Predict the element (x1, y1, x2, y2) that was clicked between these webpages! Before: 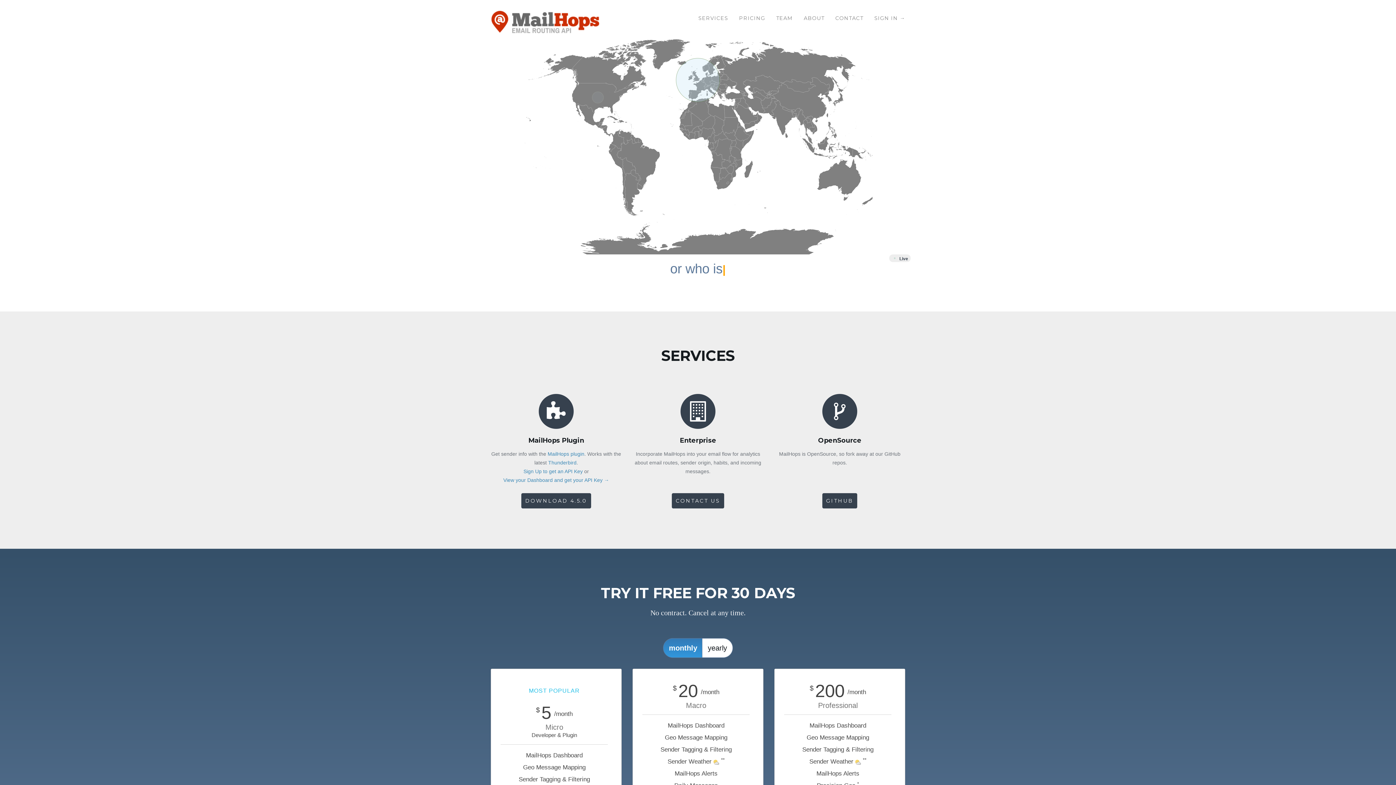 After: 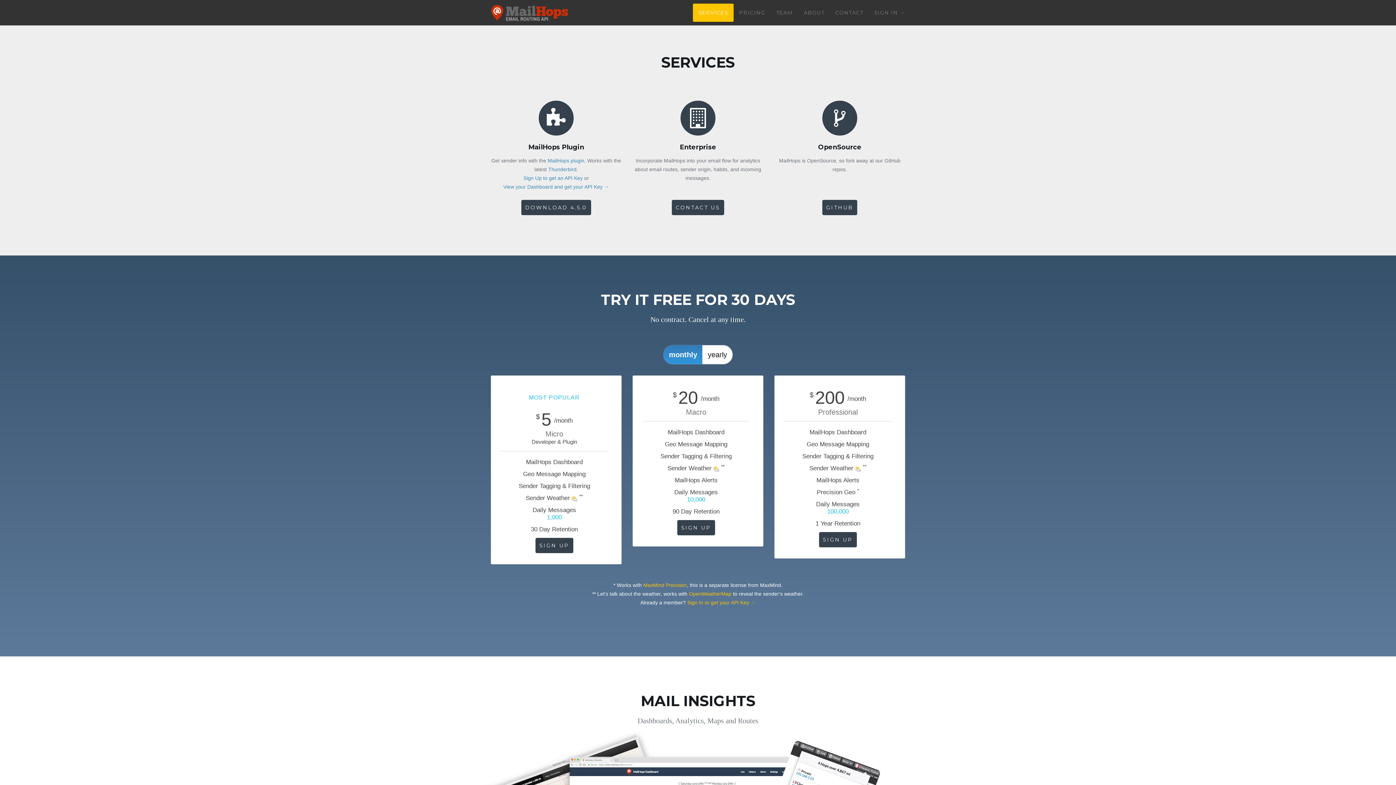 Action: bbox: (693, 9, 733, 27) label: SERVICES